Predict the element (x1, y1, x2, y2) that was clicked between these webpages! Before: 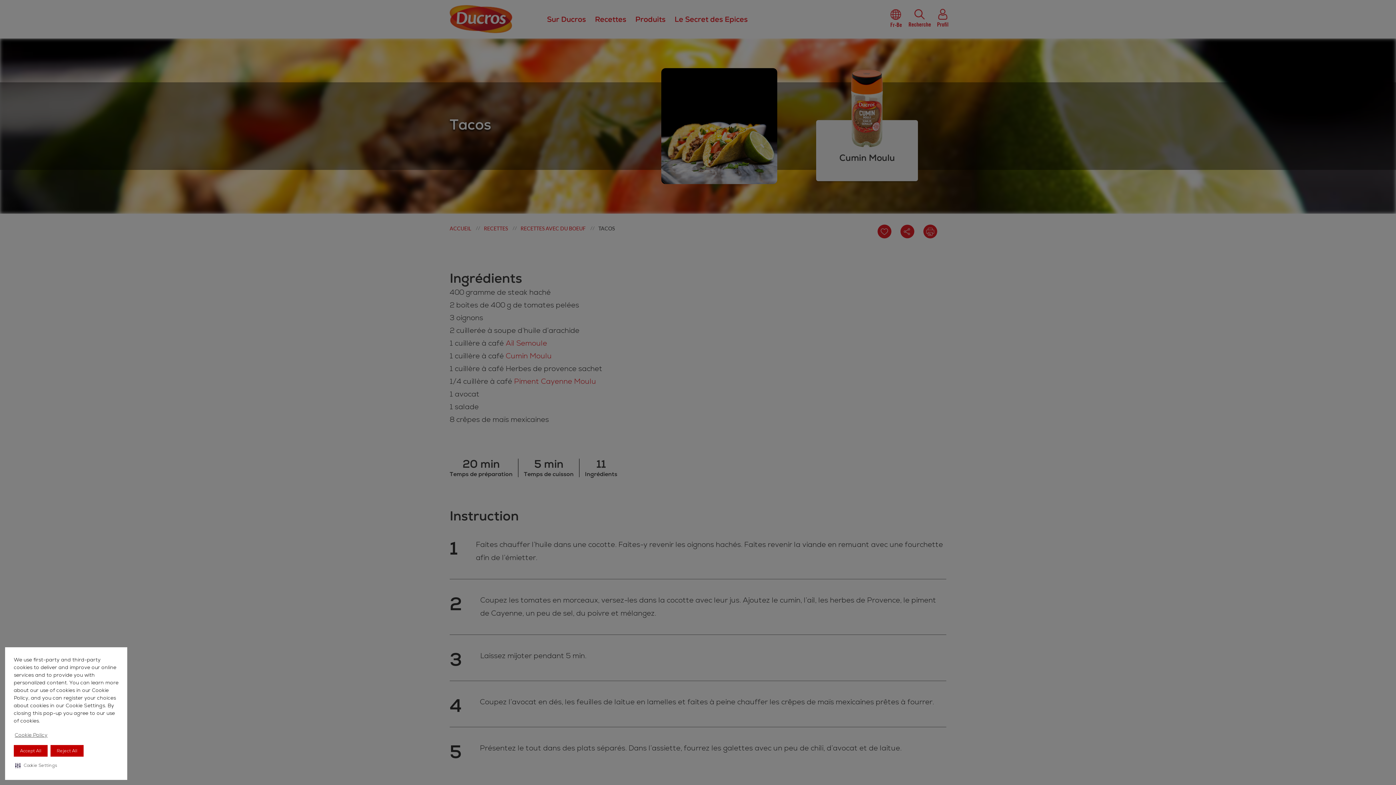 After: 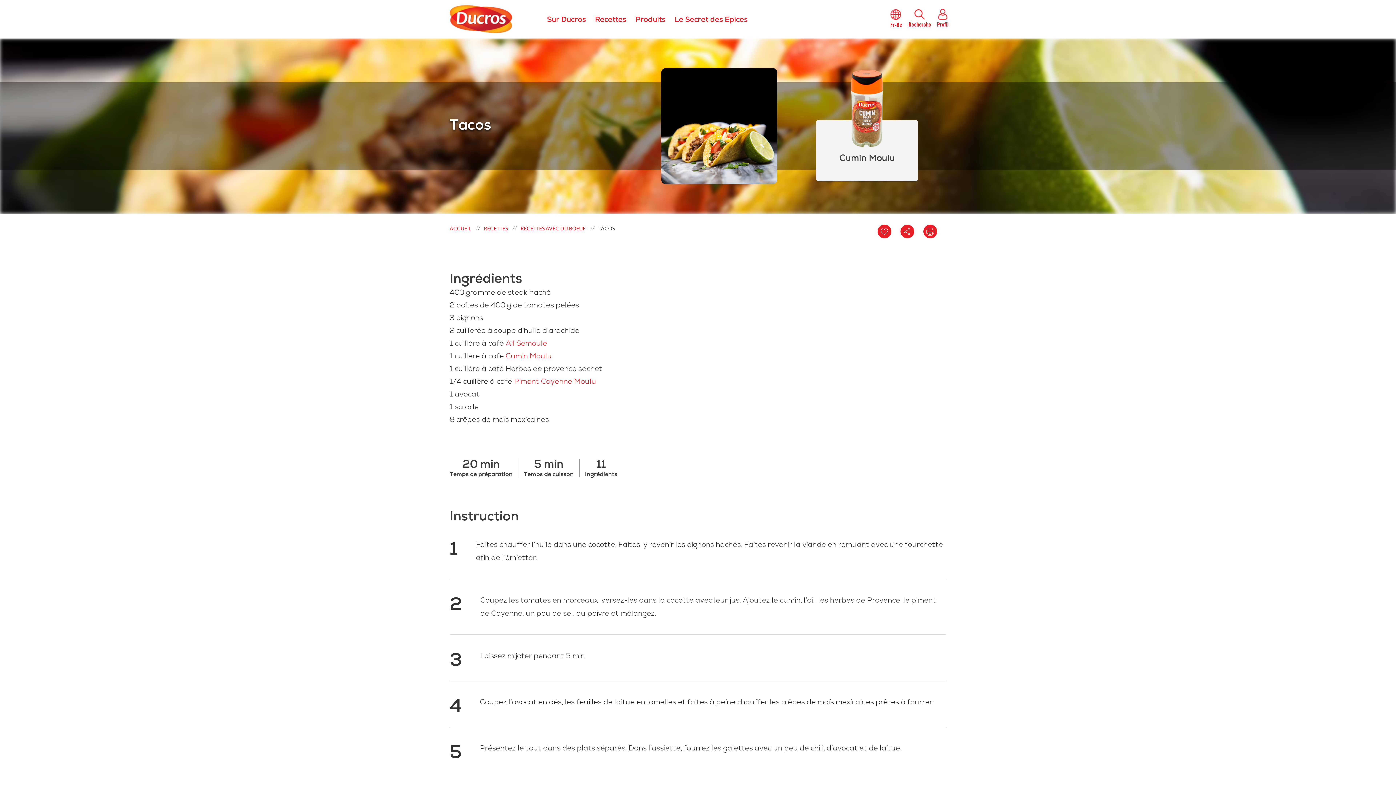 Action: bbox: (13, 745, 47, 757) label: Accept All